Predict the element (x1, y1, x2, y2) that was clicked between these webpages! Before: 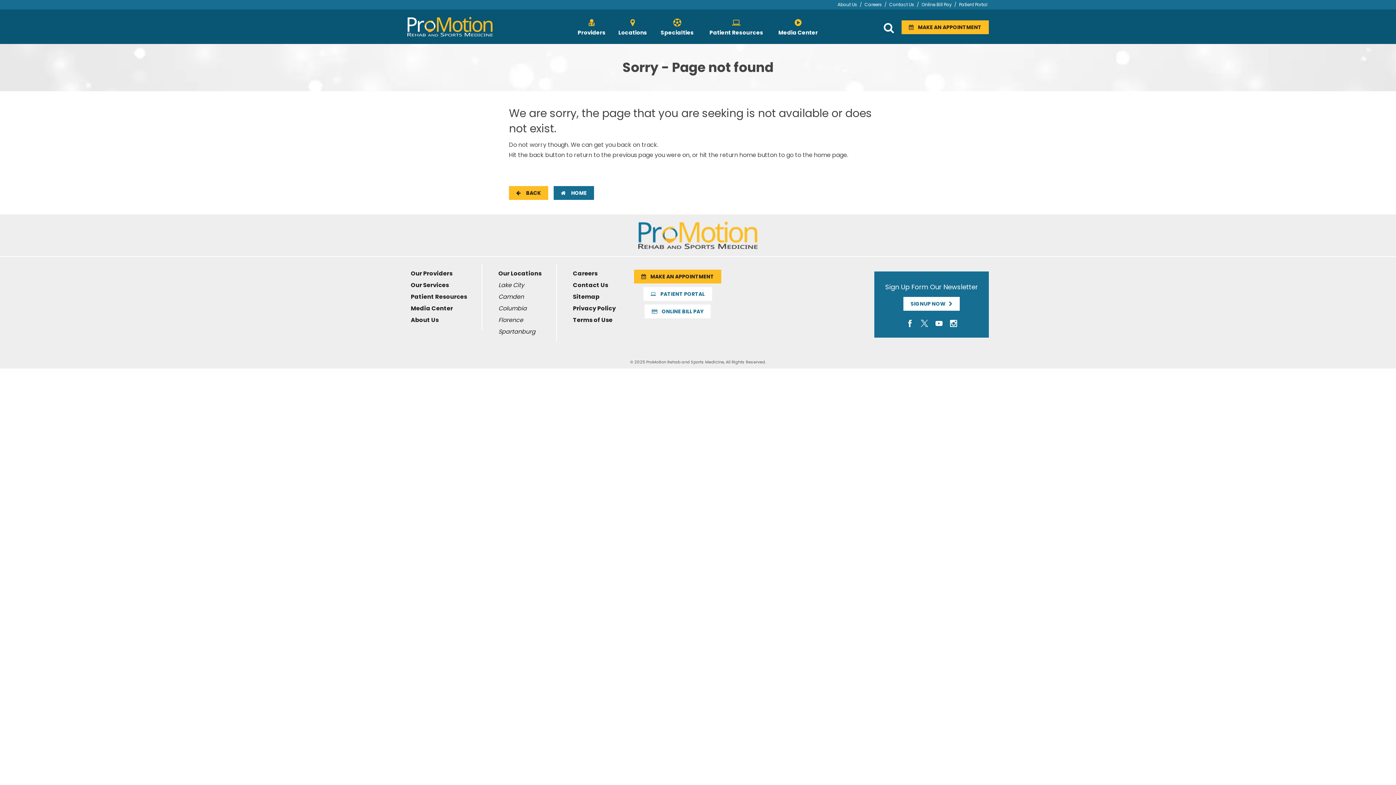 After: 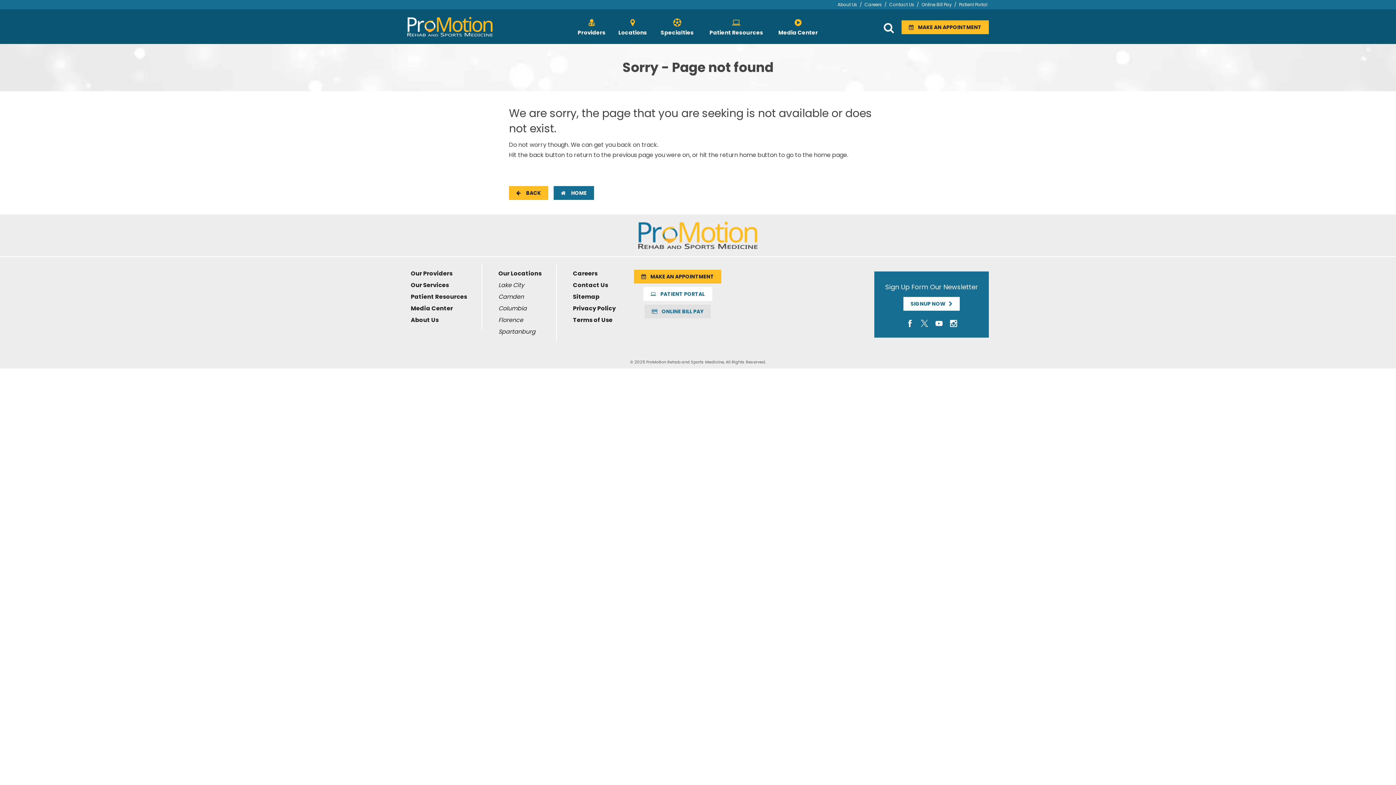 Action: bbox: (644, 304, 710, 318) label:     ONLINE BILL PAY